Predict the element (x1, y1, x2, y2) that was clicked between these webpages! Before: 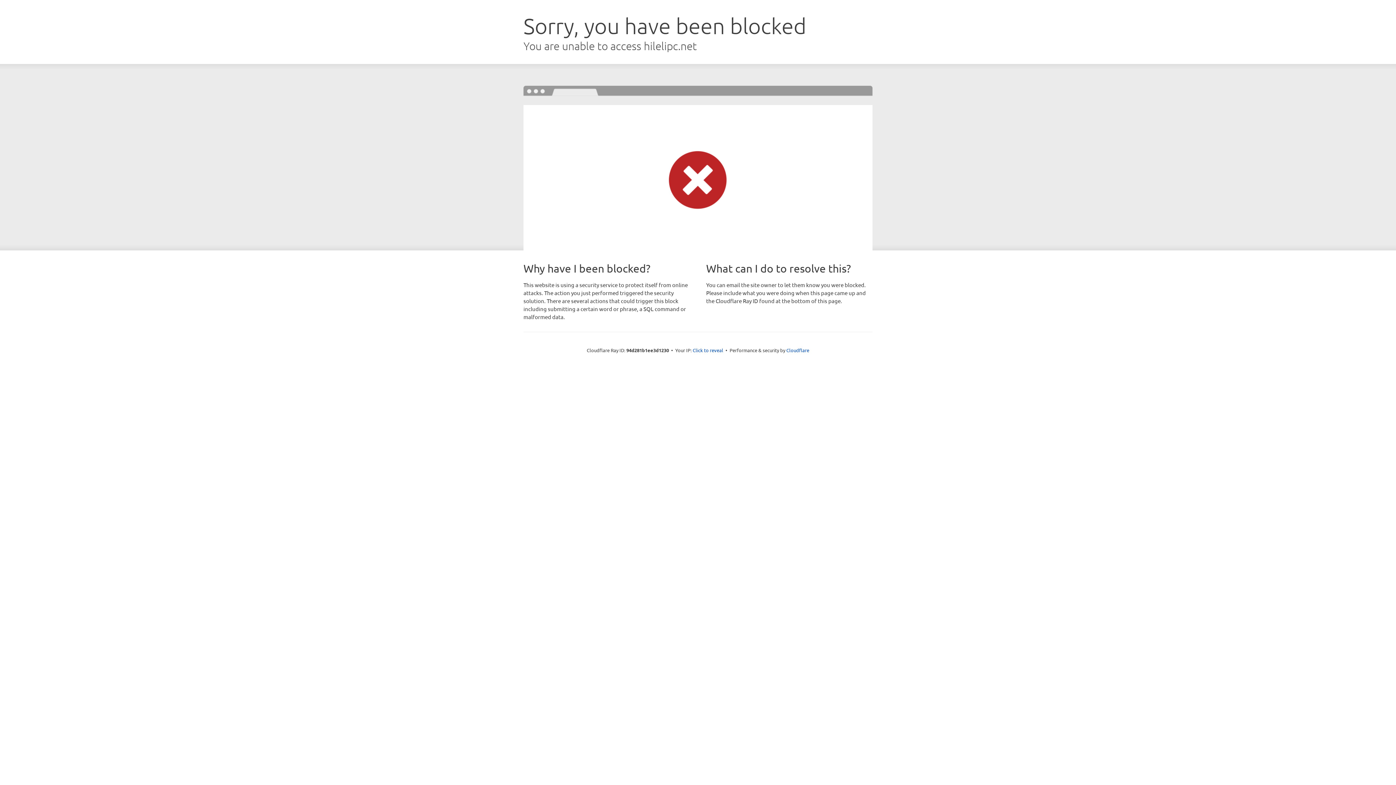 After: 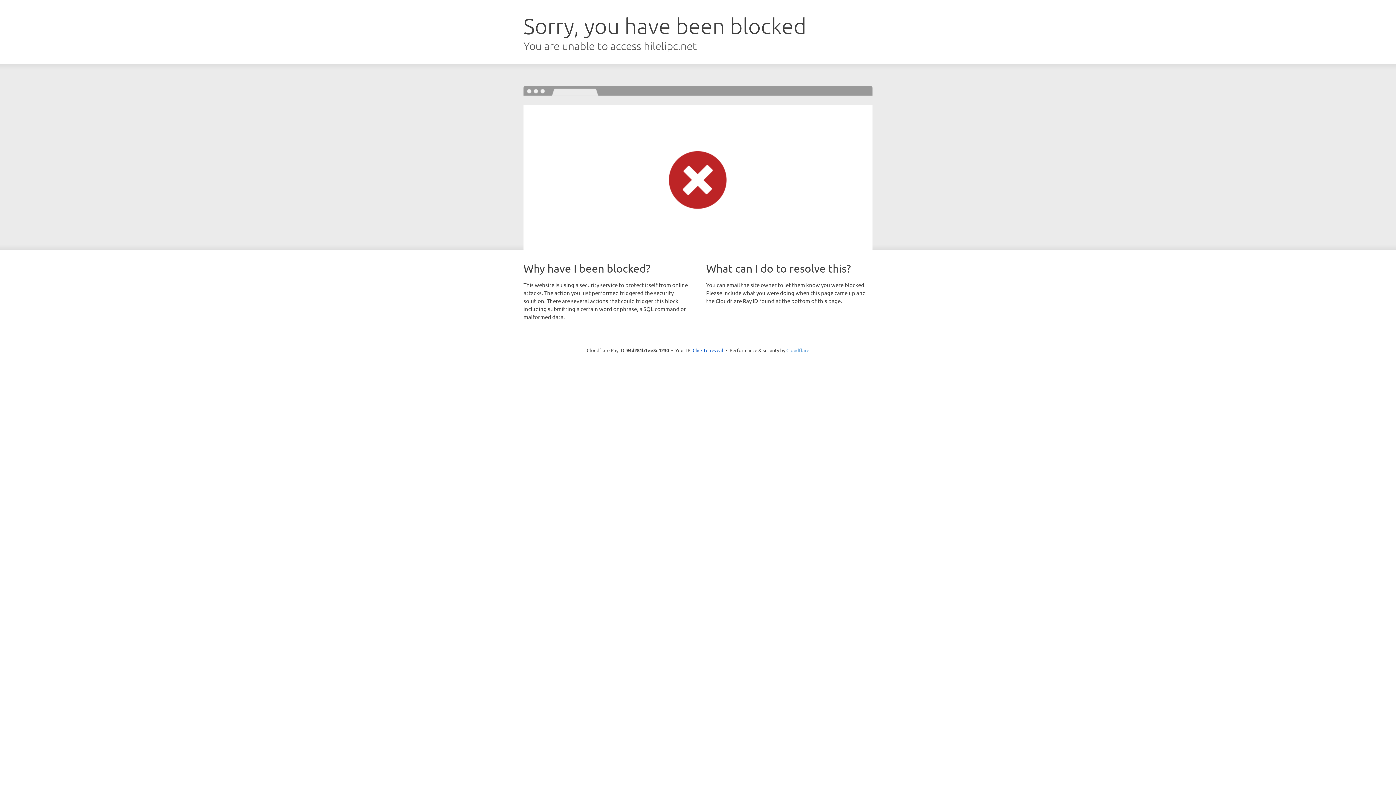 Action: label: Cloudflare bbox: (786, 347, 809, 353)